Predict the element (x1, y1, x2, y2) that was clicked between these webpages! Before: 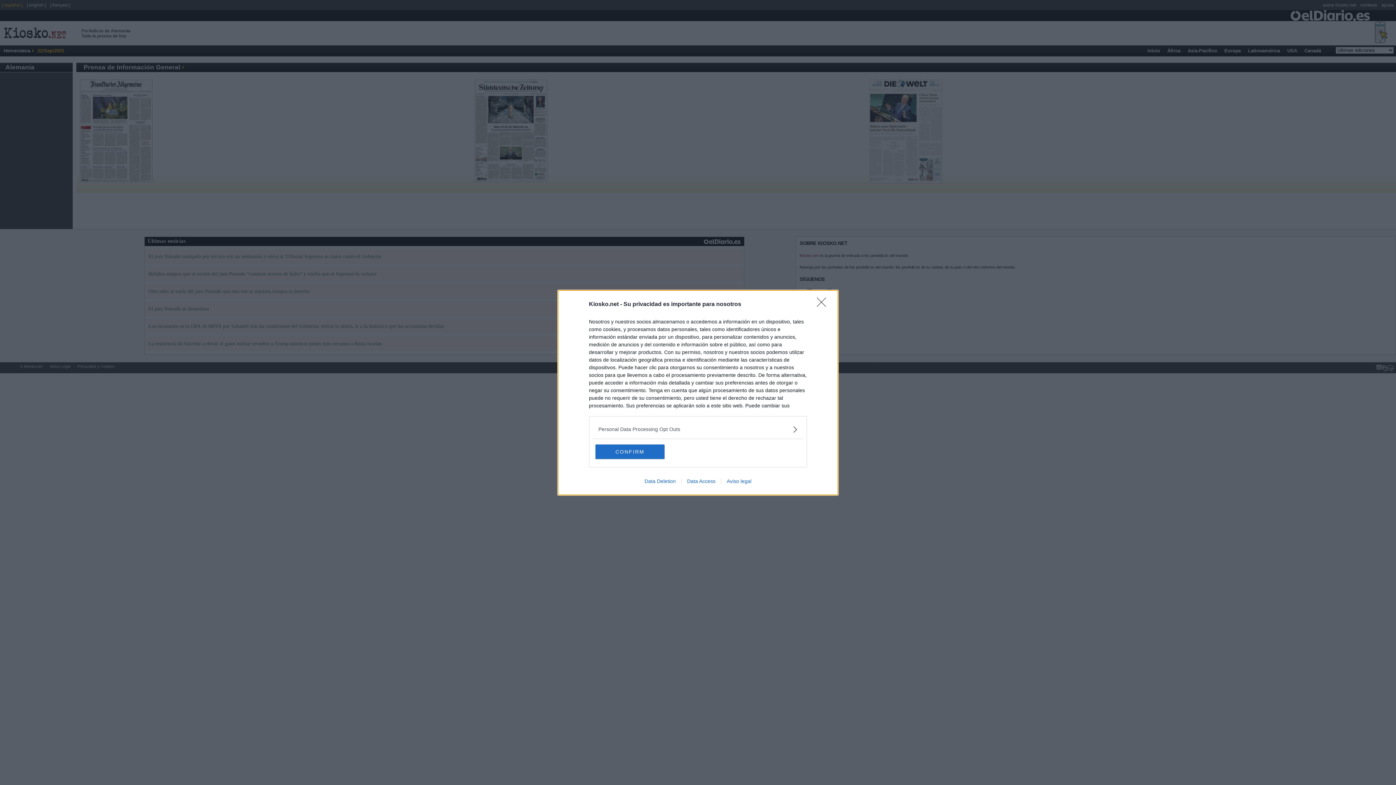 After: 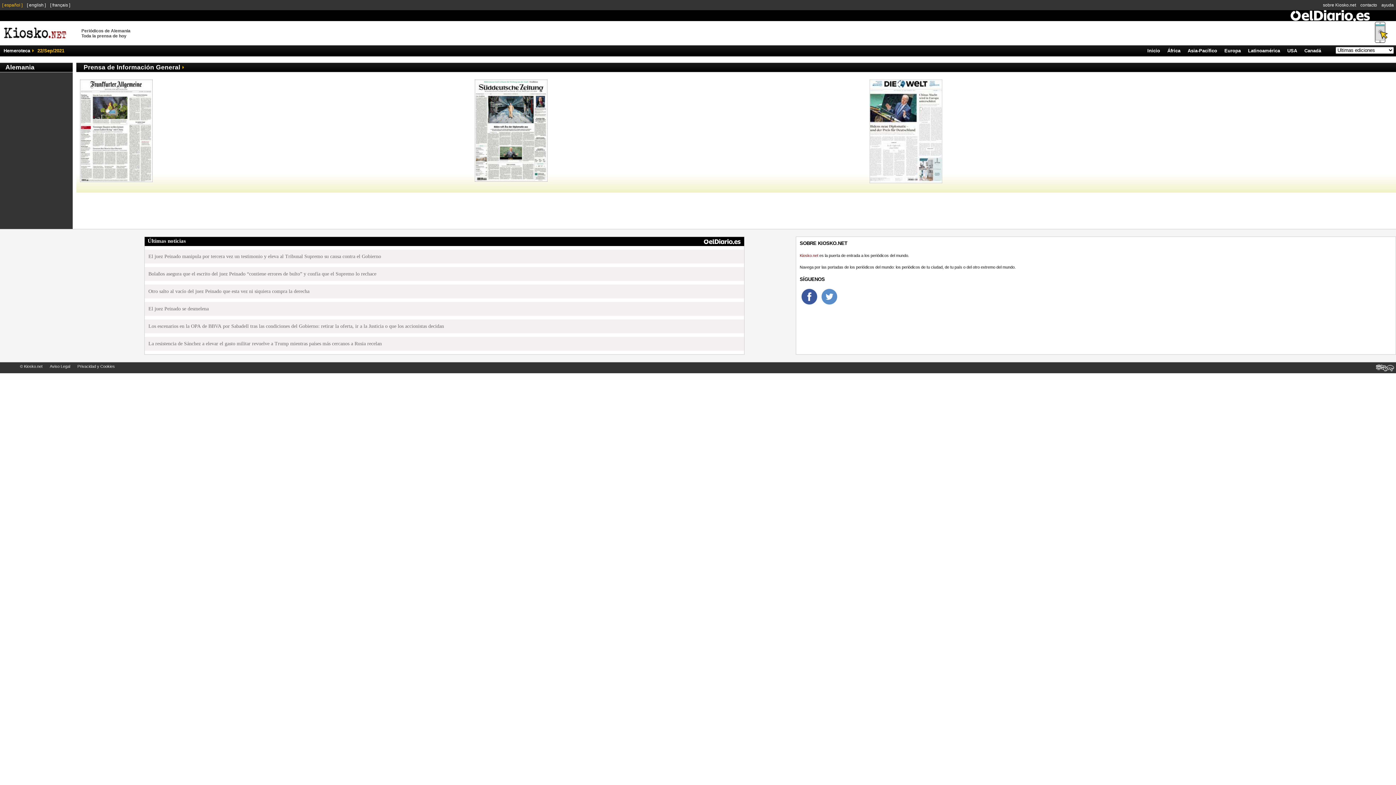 Action: label: Close bbox: (817, 297, 830, 311)